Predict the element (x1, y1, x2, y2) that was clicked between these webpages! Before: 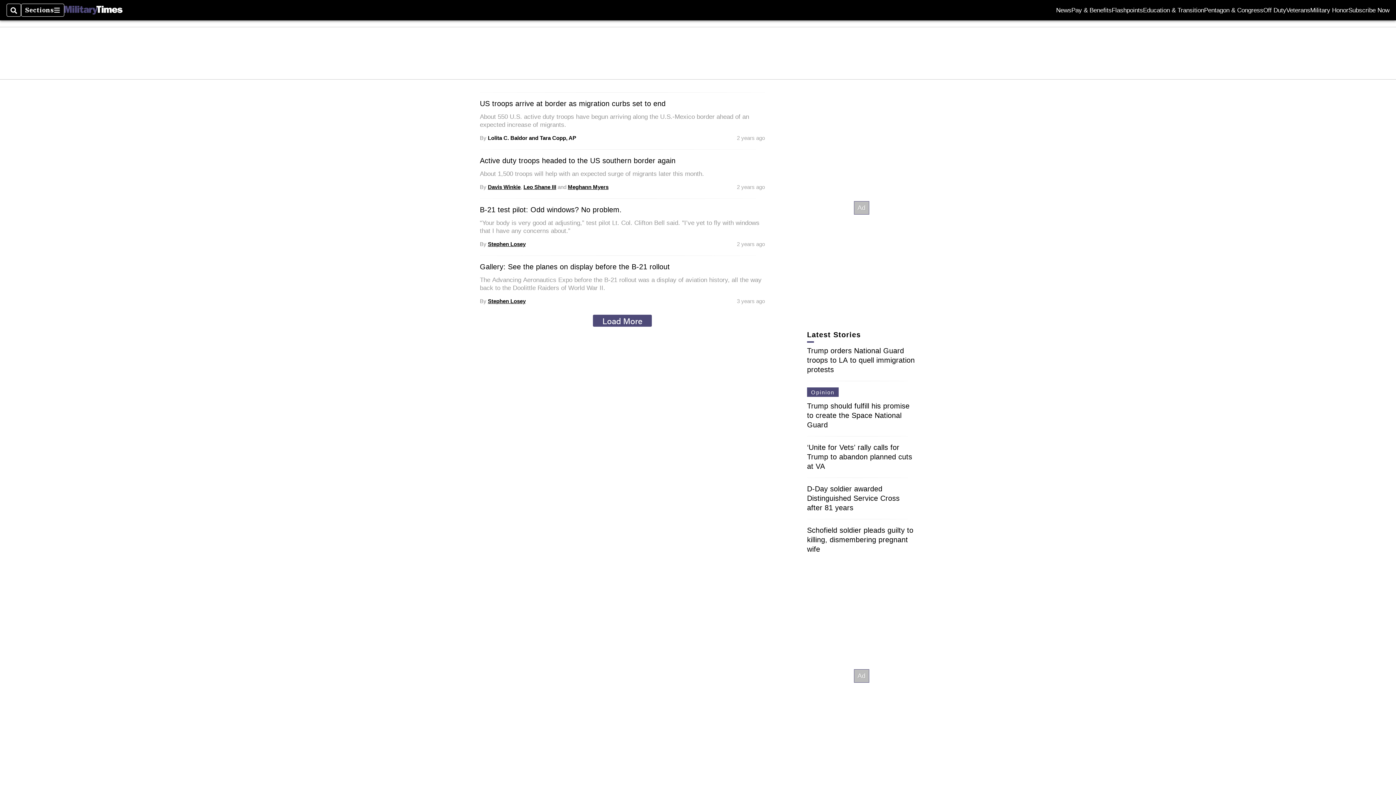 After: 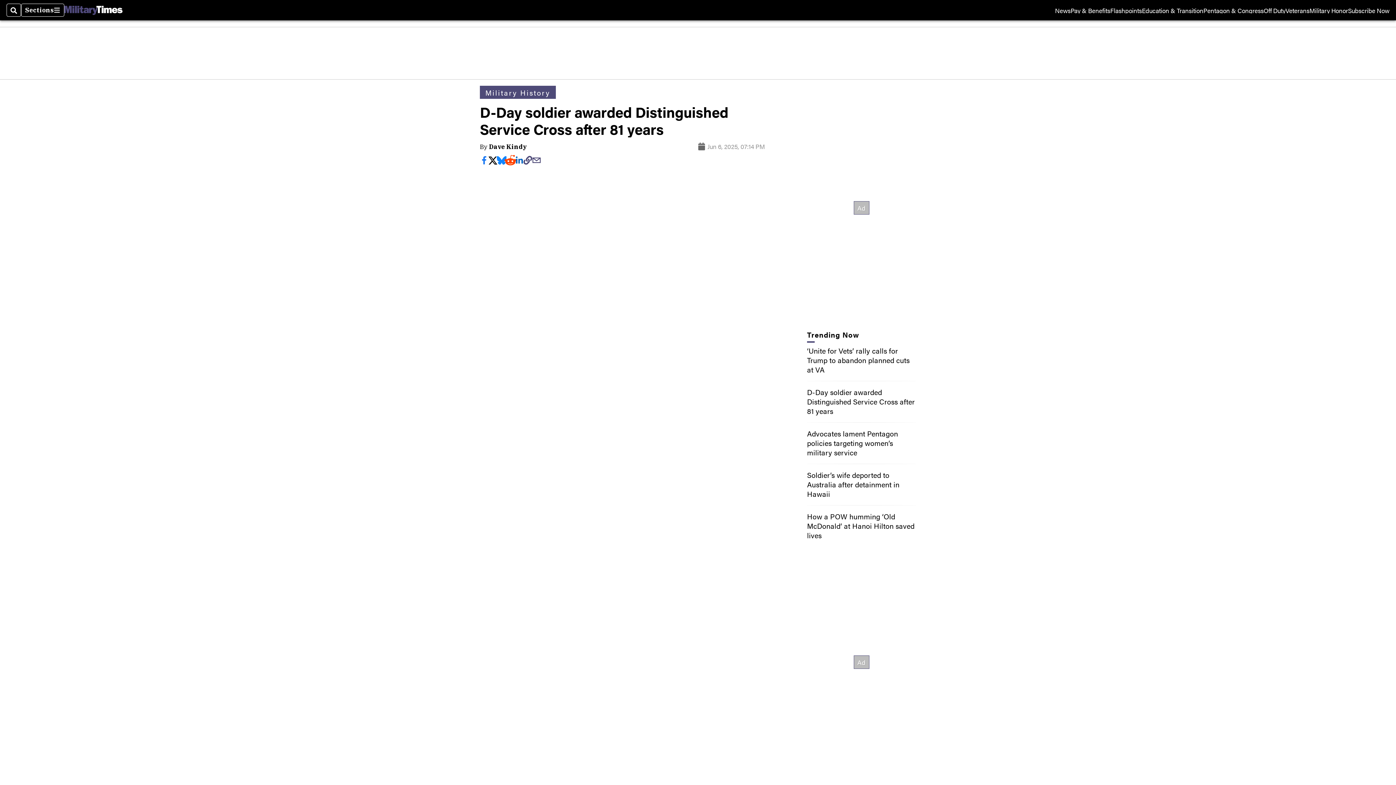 Action: label: D-Day soldier awarded Distinguished Service Cross after 81 years bbox: (807, 485, 899, 512)